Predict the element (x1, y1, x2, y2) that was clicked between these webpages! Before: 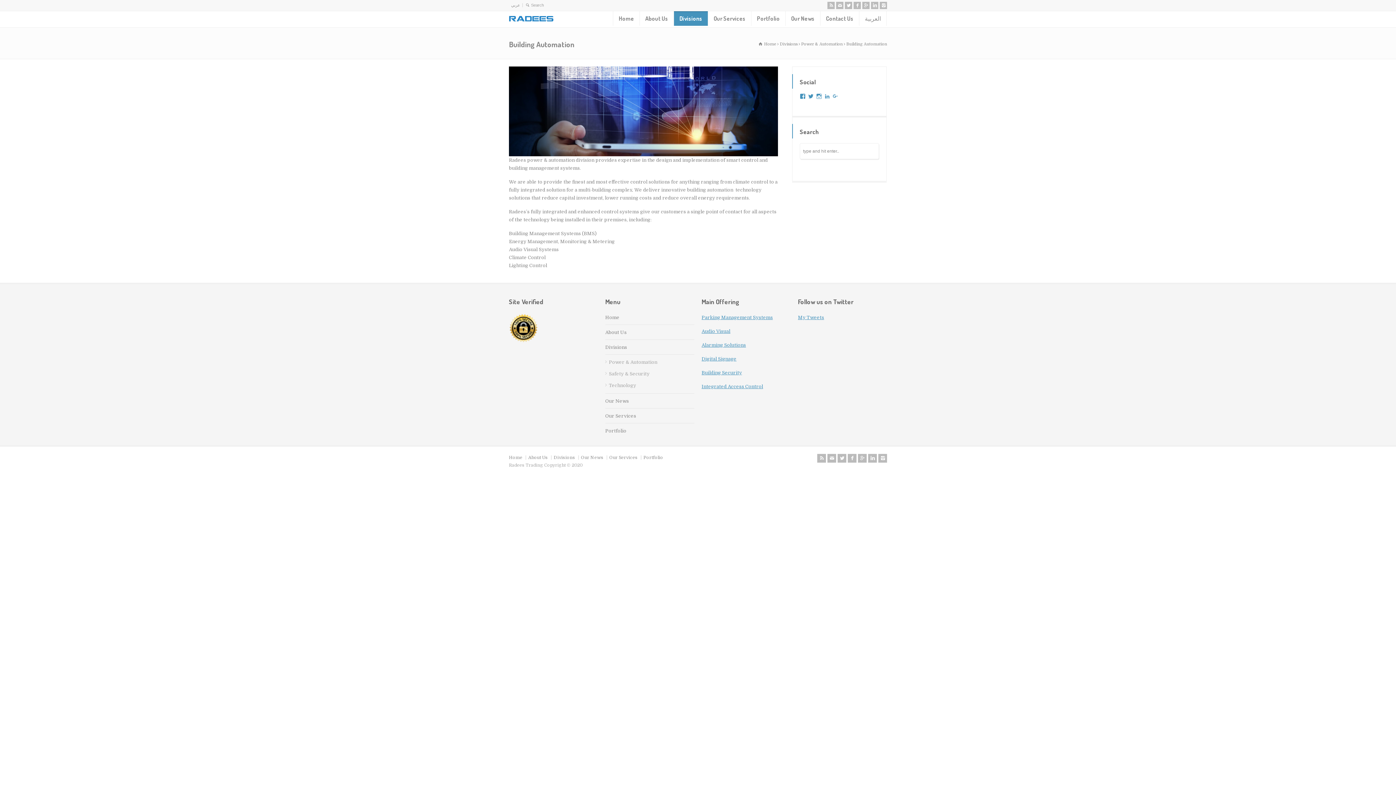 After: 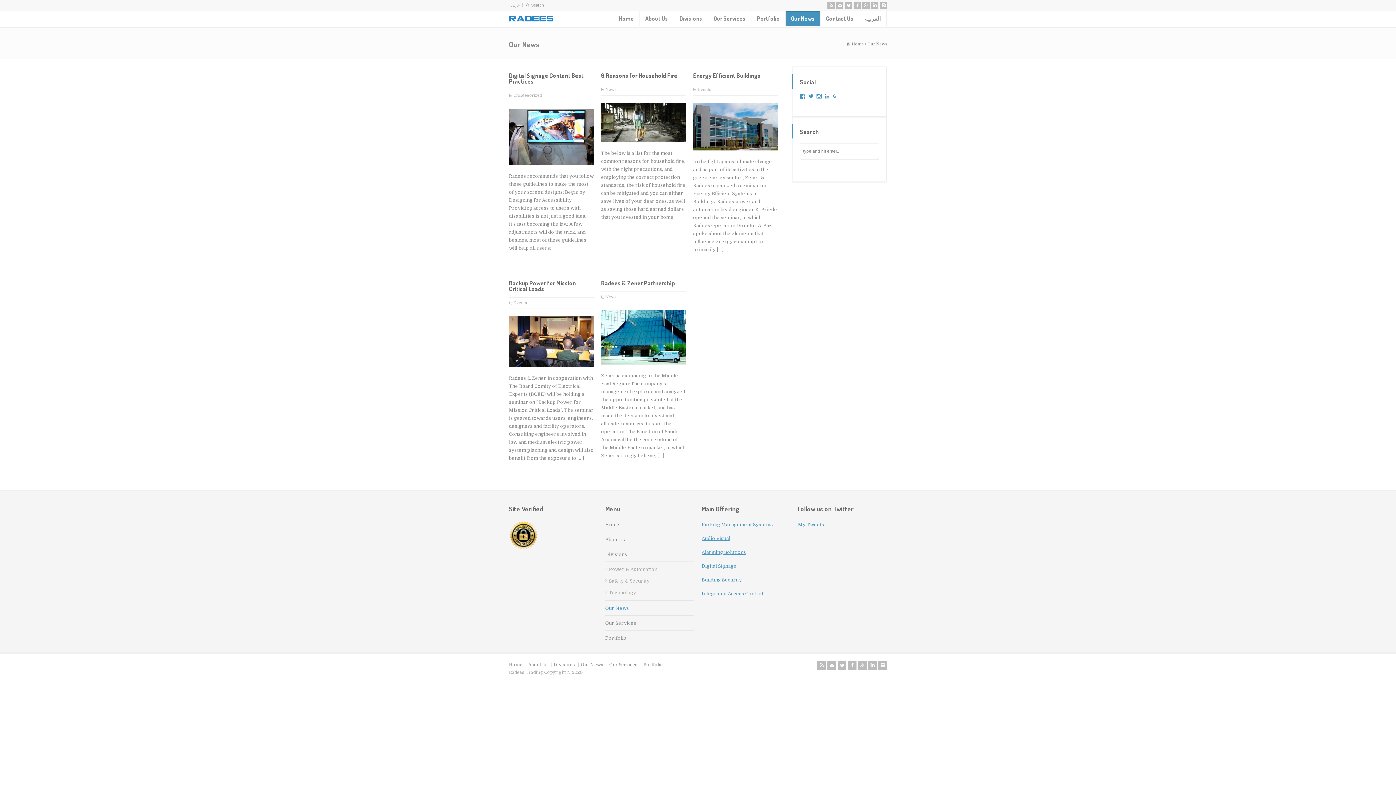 Action: label: Our News bbox: (785, 11, 820, 25)